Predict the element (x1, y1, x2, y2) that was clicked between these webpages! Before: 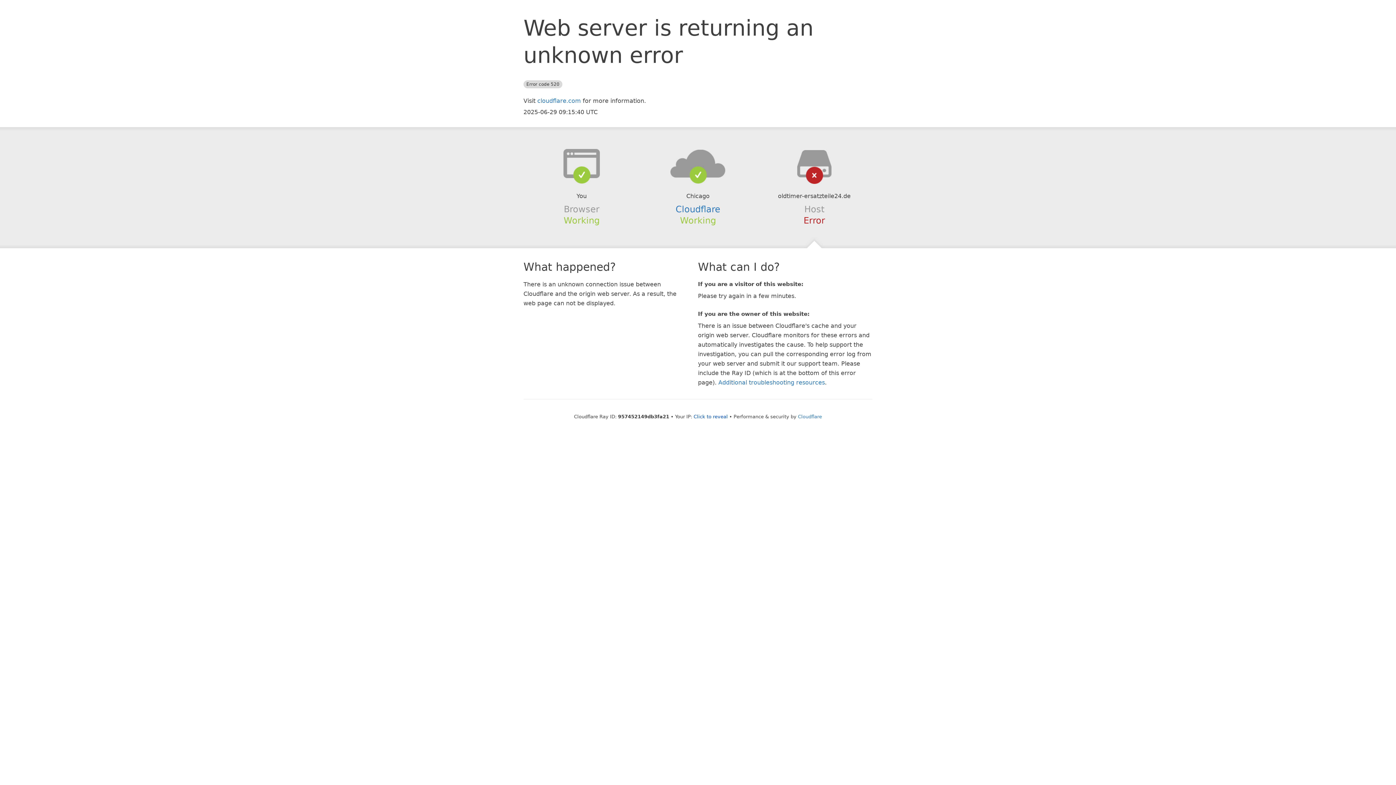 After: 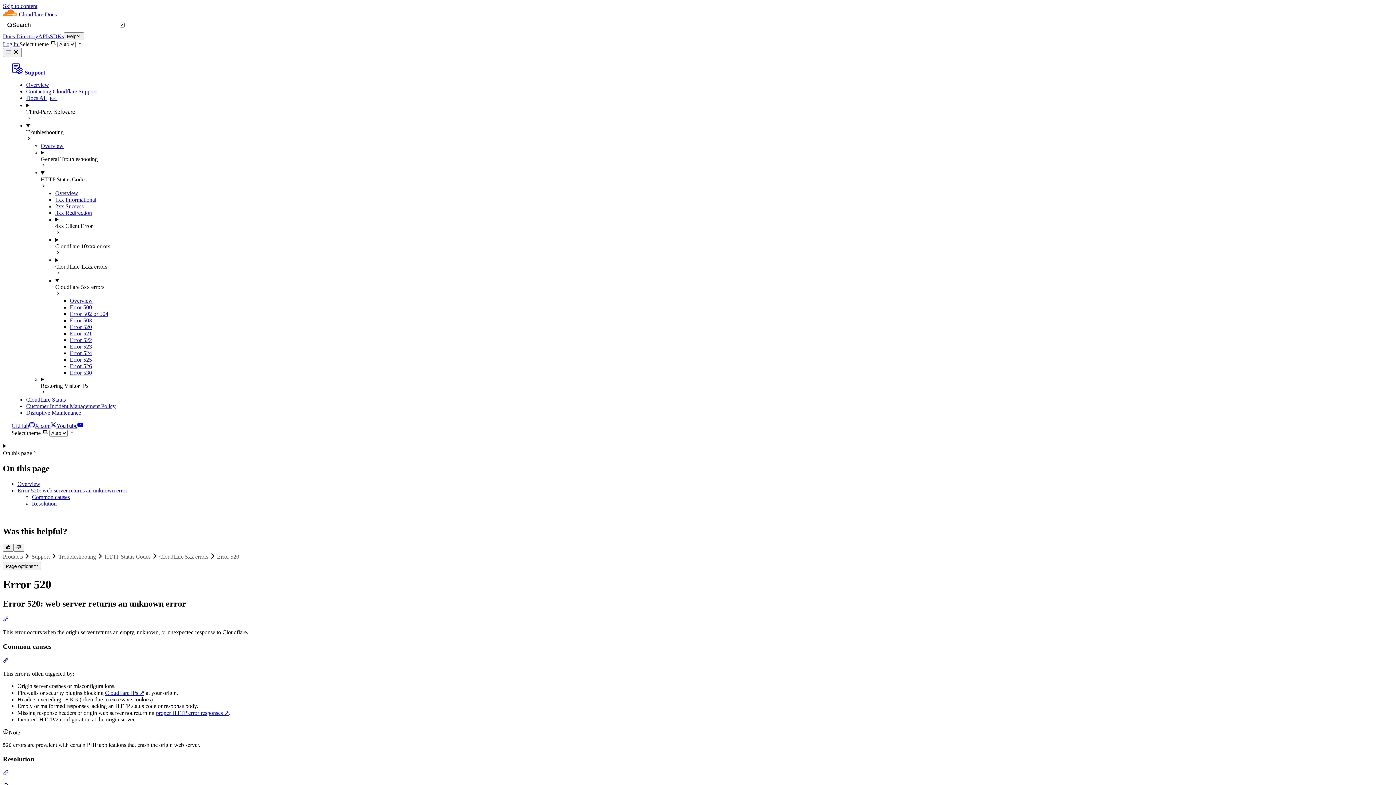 Action: label: Additional troubleshooting resources bbox: (718, 379, 825, 386)